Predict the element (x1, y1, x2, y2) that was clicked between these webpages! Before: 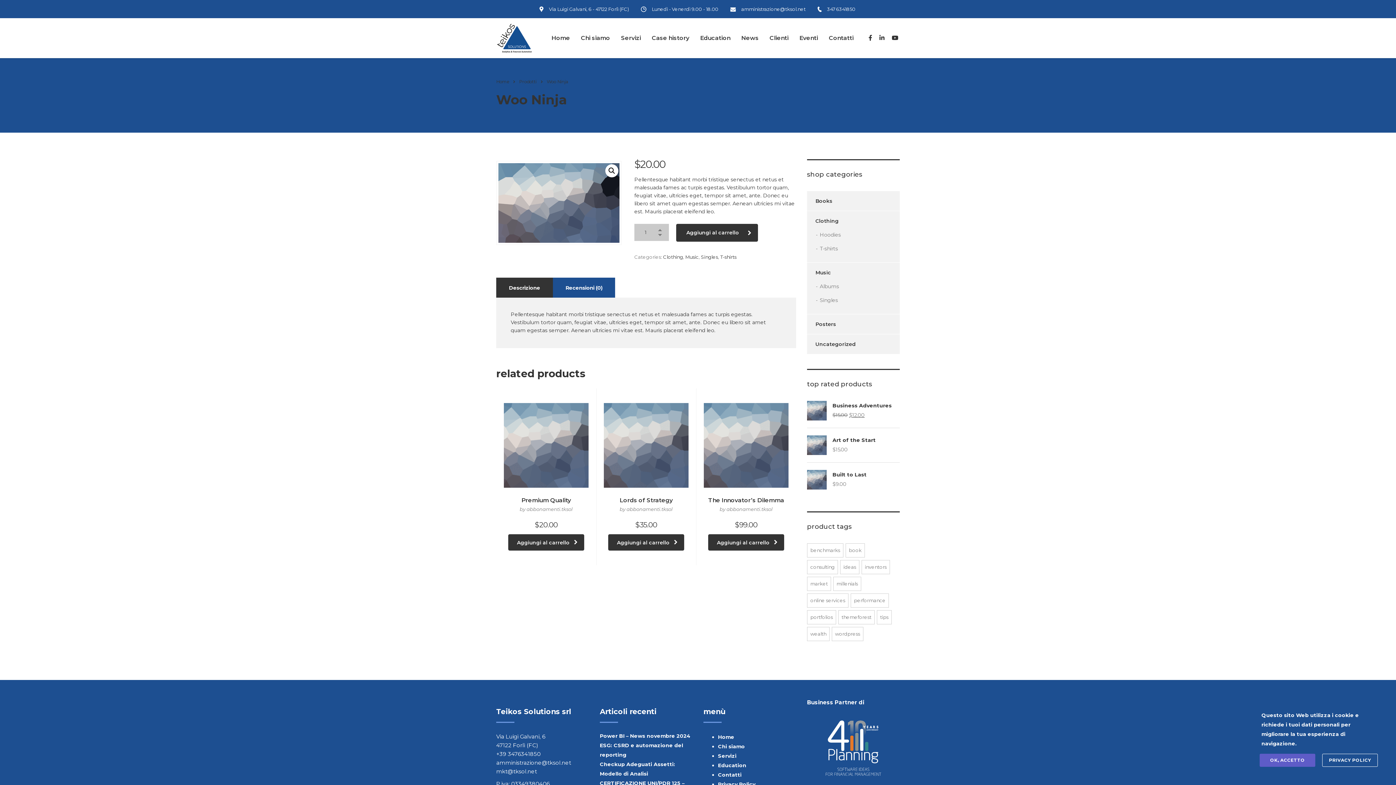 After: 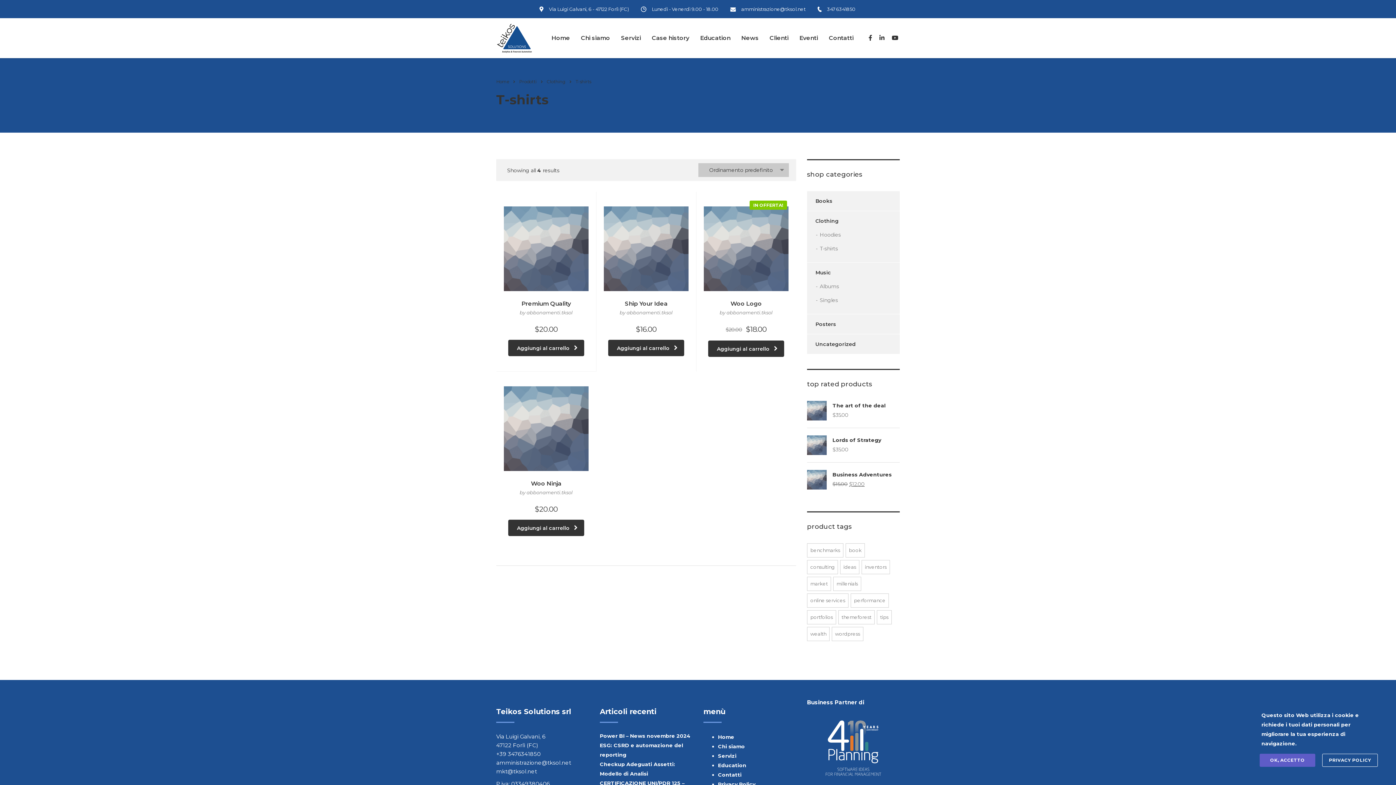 Action: bbox: (720, 254, 736, 260) label: T-shirts